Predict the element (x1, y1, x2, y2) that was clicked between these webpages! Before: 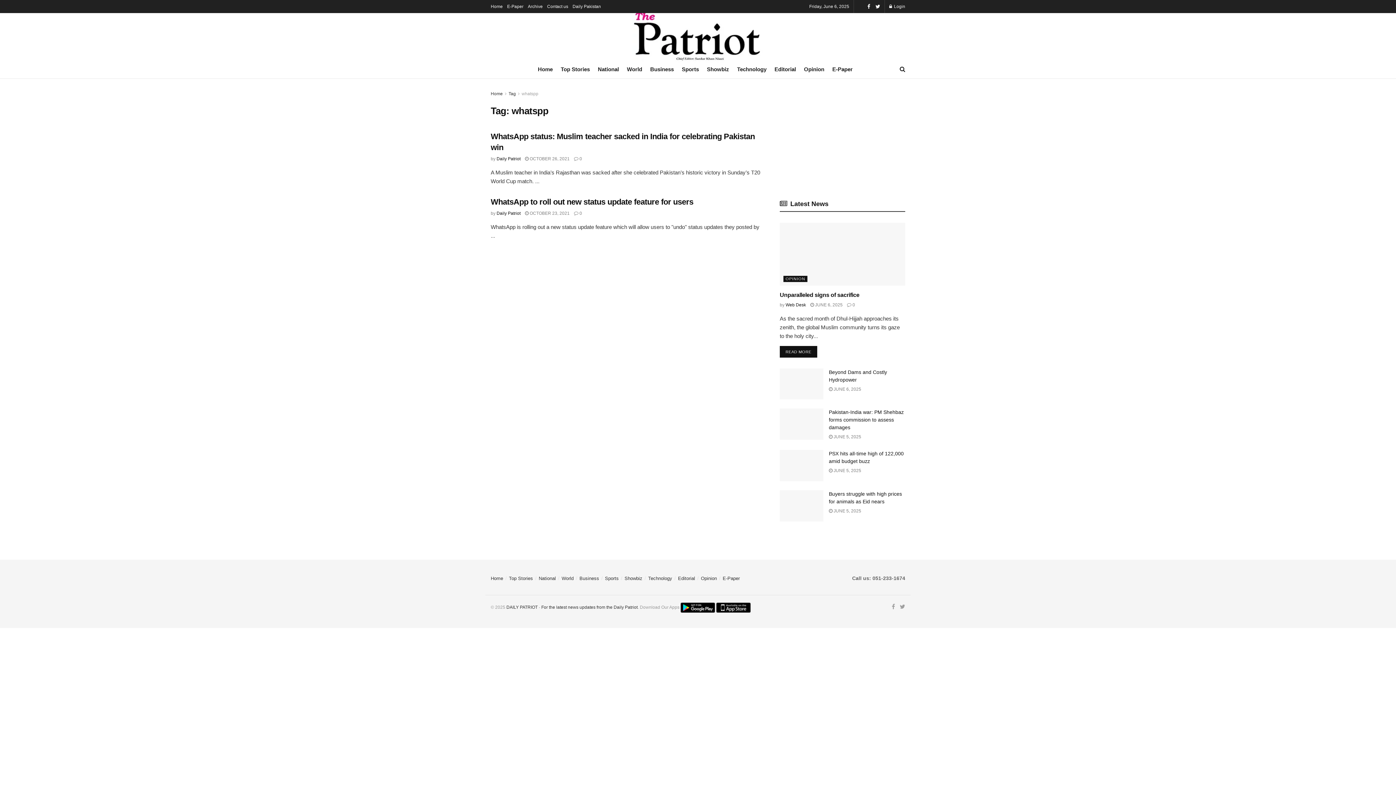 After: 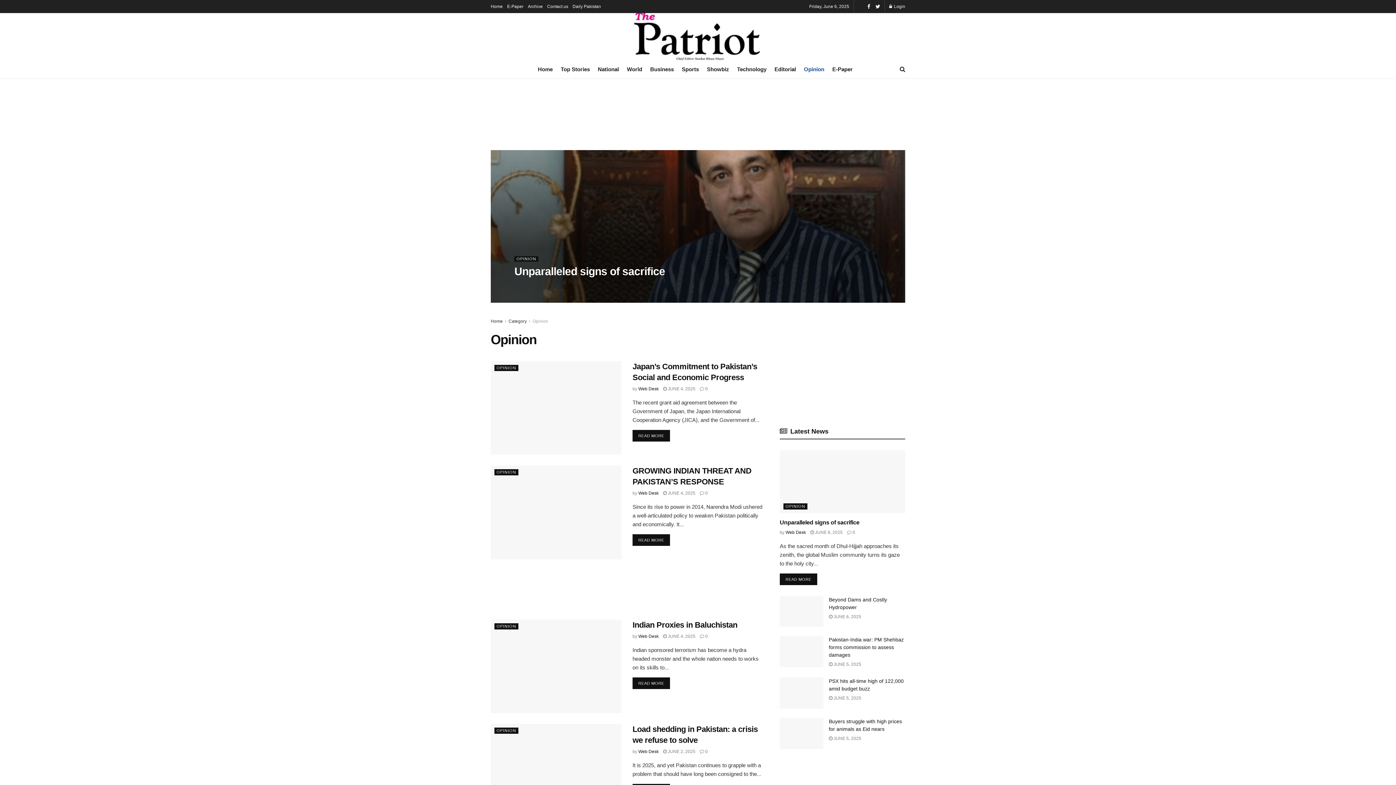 Action: label: OPINION bbox: (783, 275, 807, 282)